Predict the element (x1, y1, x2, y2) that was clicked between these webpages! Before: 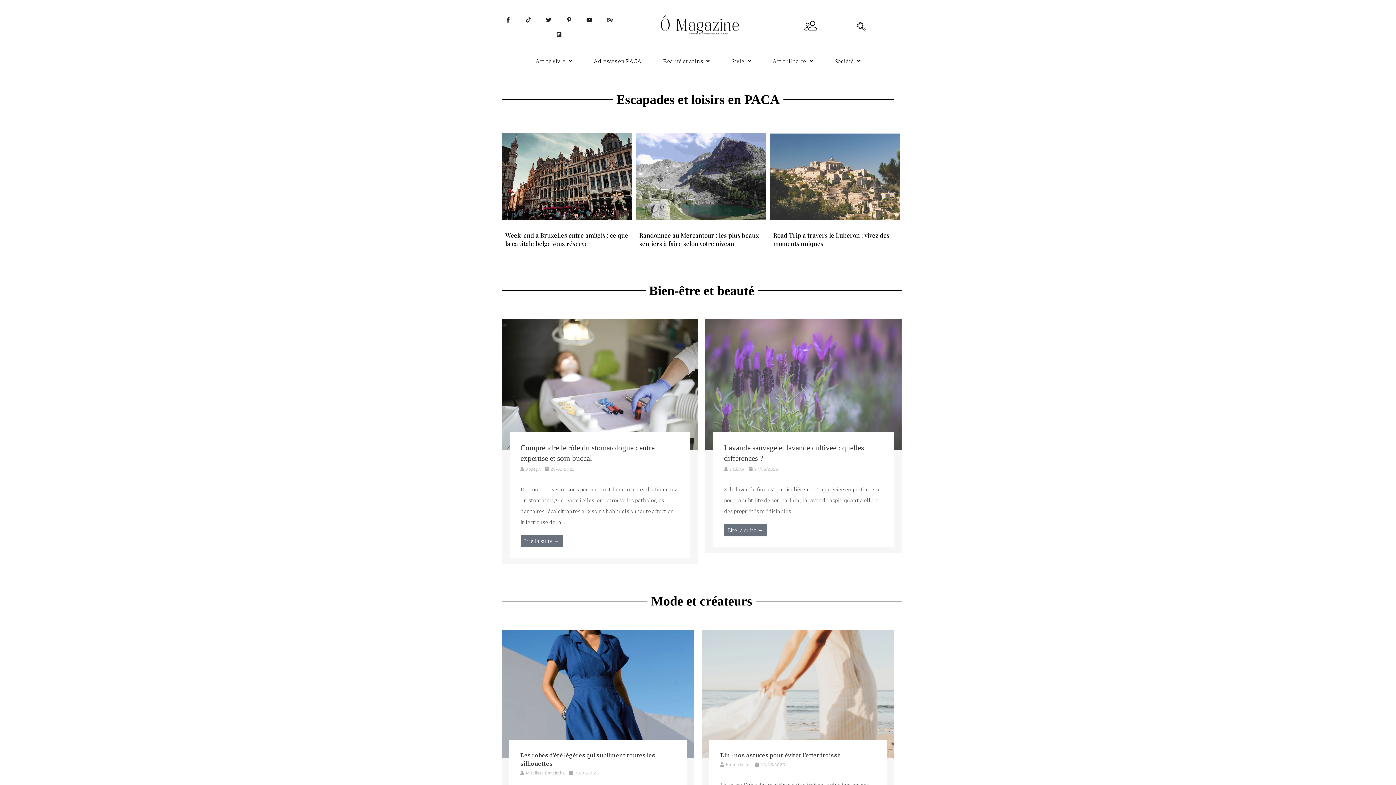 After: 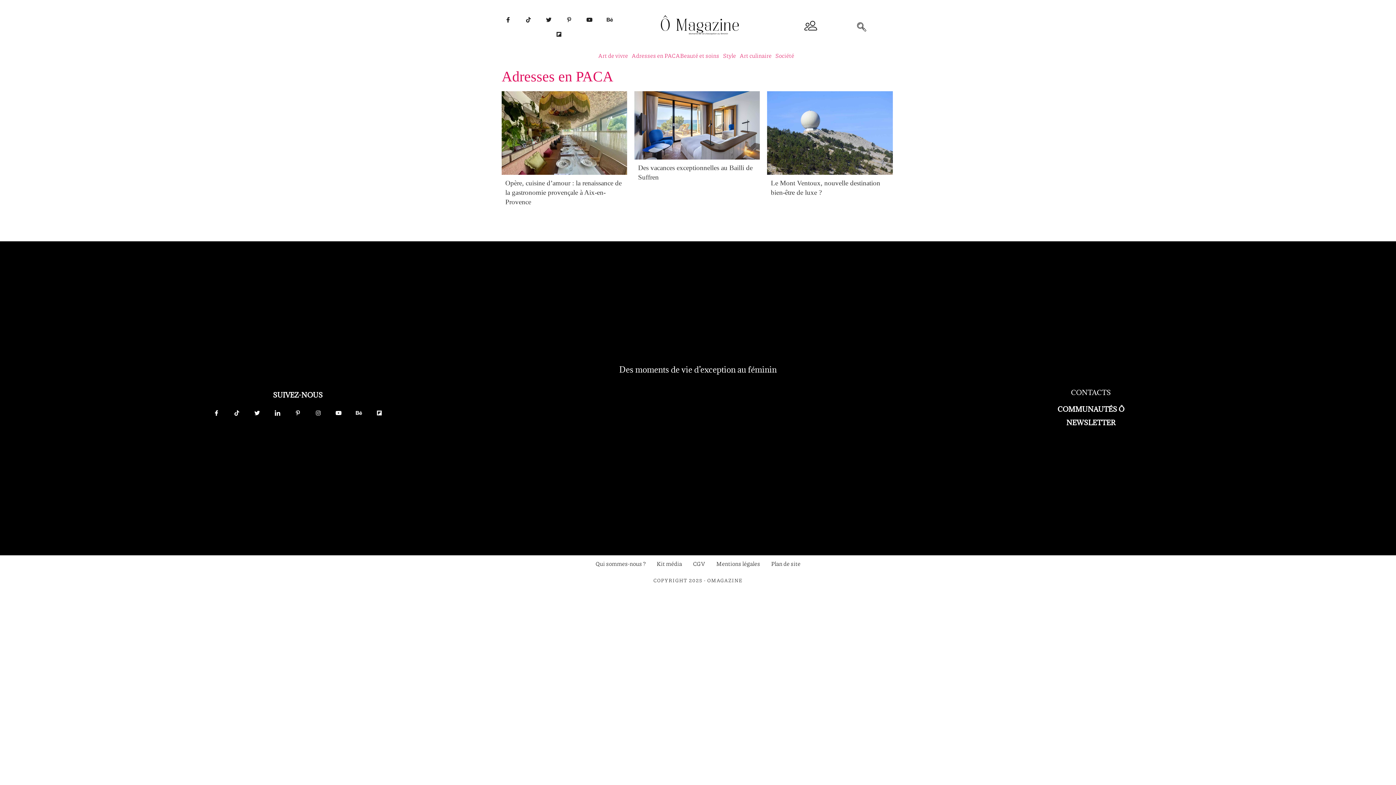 Action: label: Adresses en PACA bbox: (588, 52, 647, 69)